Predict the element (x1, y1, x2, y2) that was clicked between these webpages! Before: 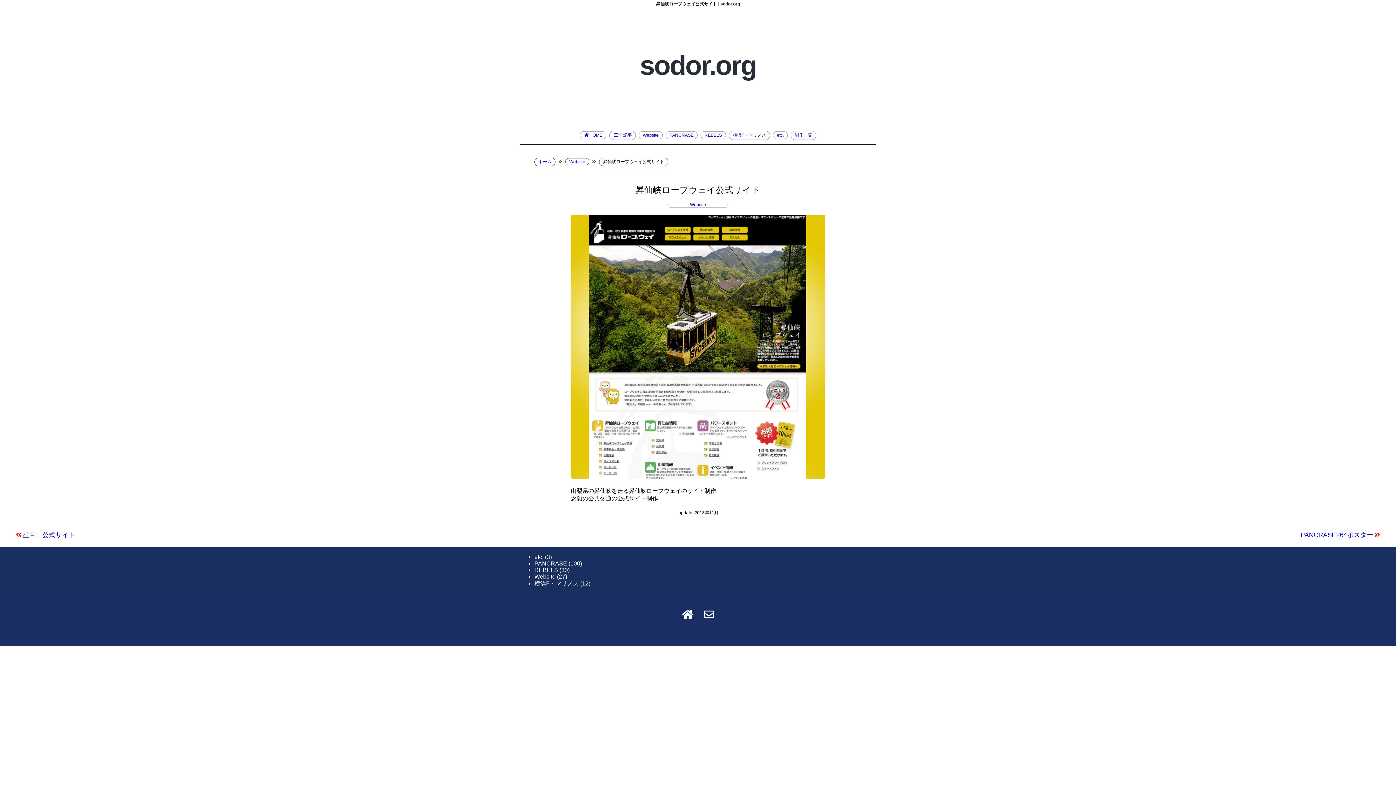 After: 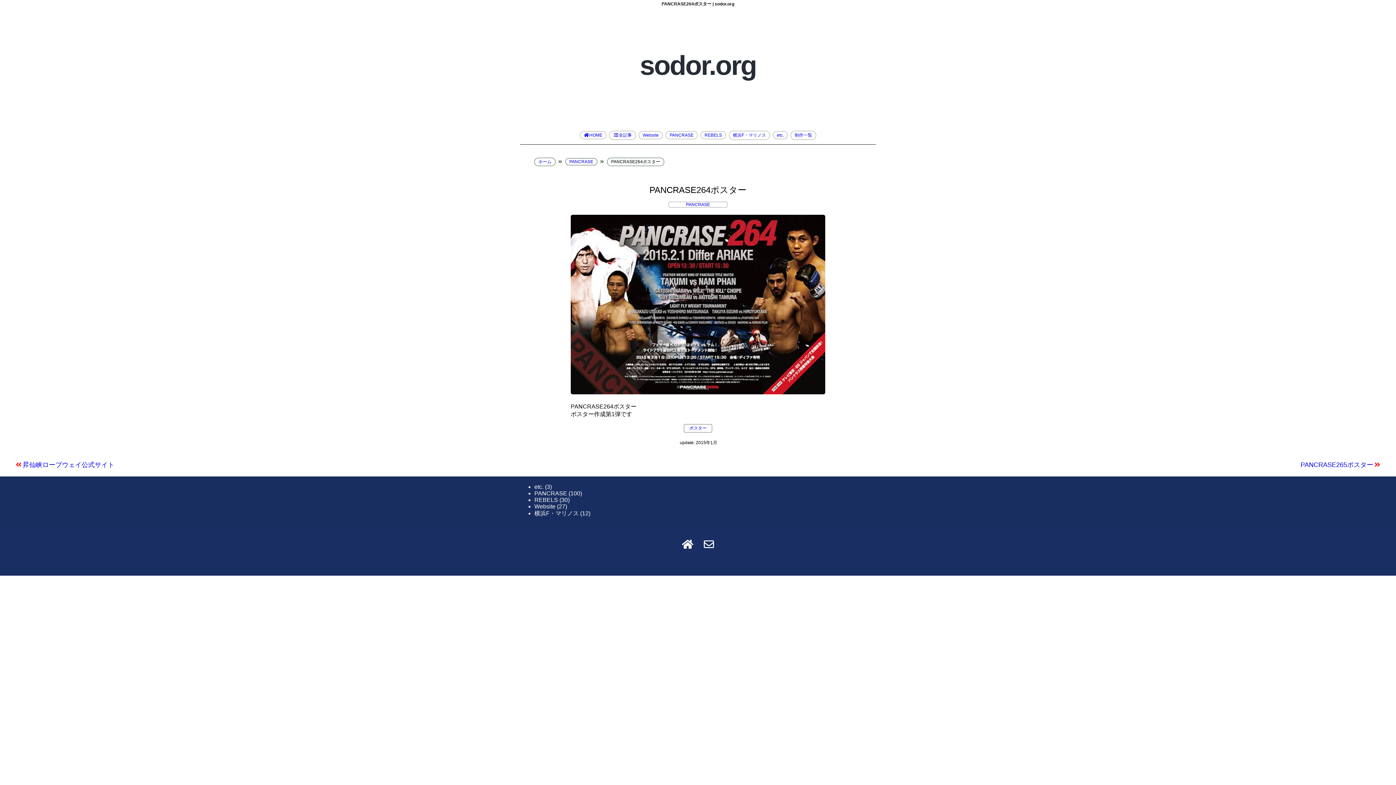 Action: label: PANCRASE264ポスター bbox: (1300, 531, 1373, 538)